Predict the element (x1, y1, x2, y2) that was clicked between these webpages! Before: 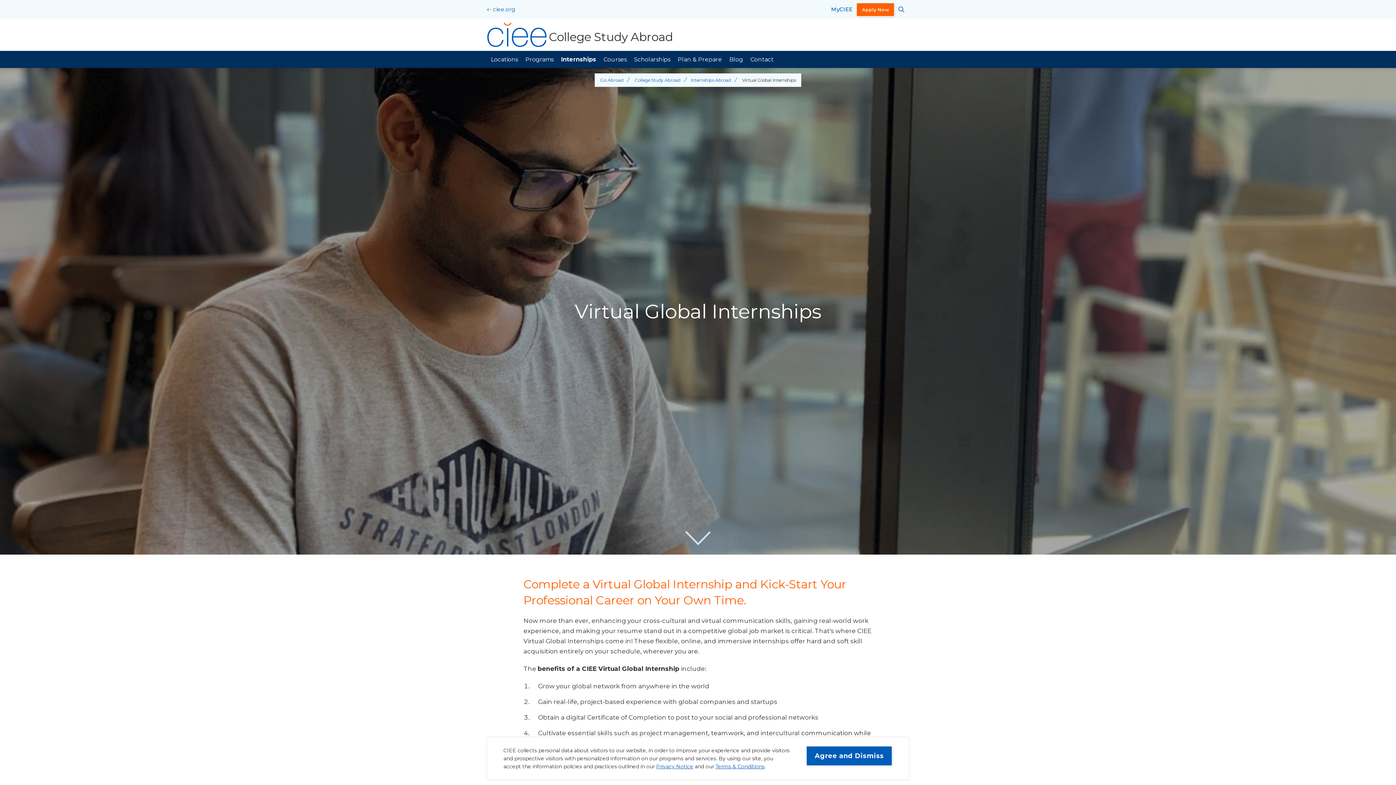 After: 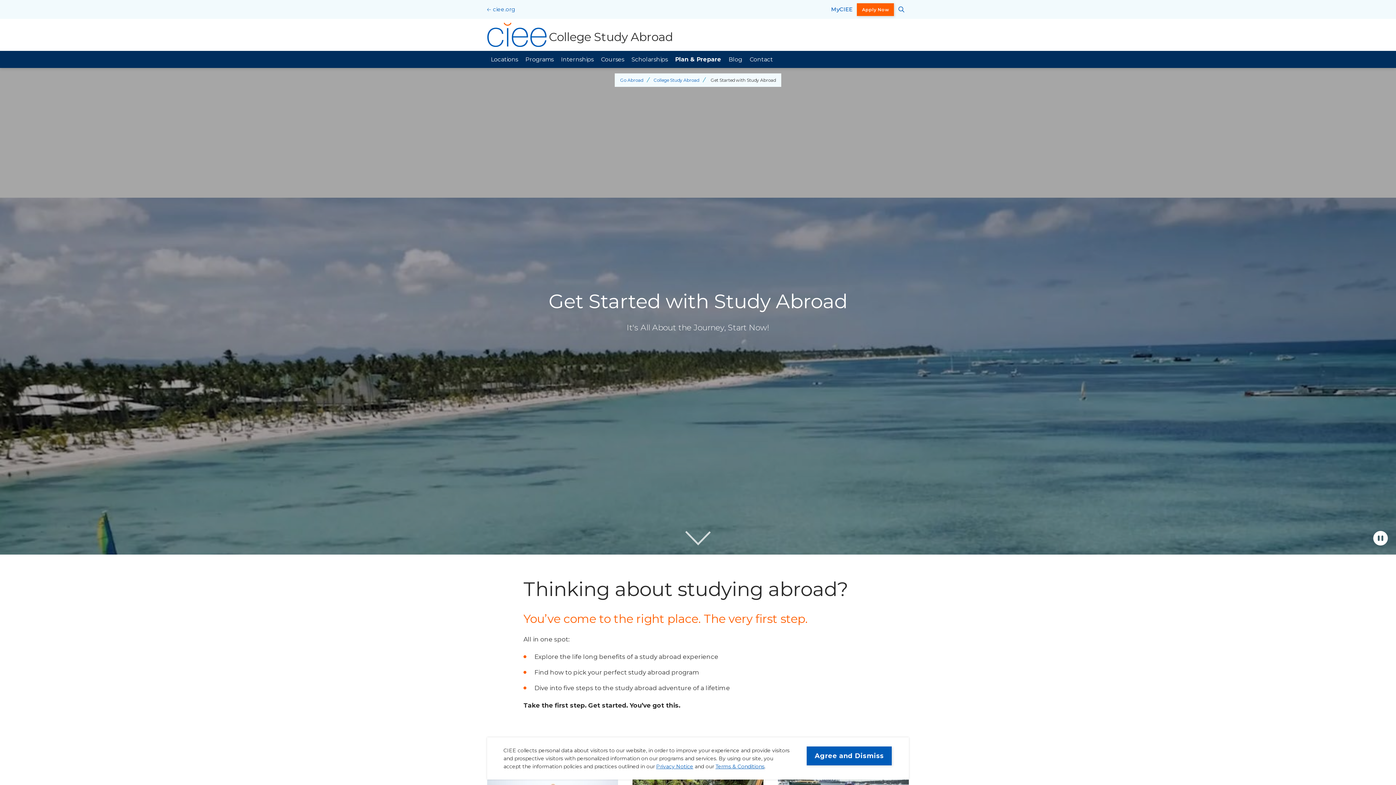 Action: bbox: (674, 50, 725, 68) label: Plan & Prepare